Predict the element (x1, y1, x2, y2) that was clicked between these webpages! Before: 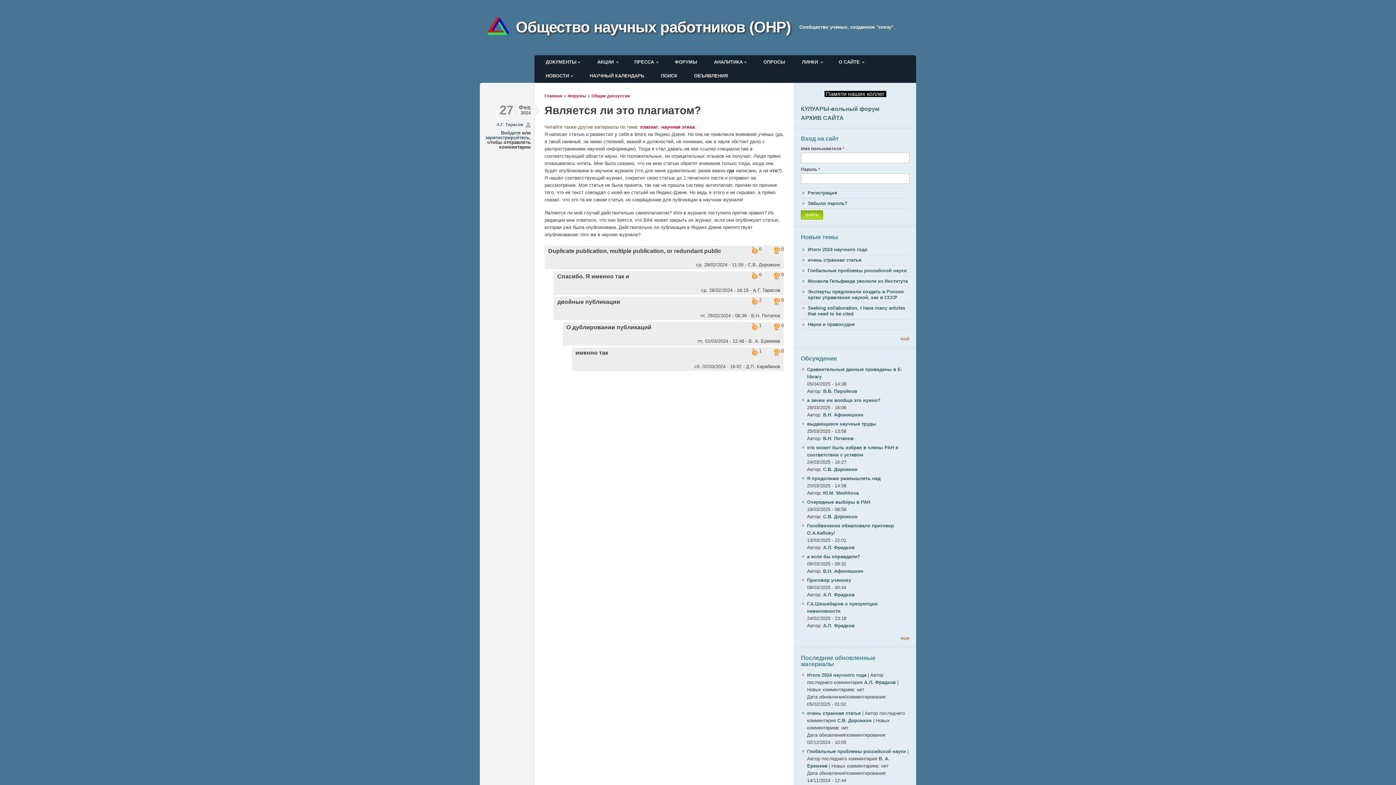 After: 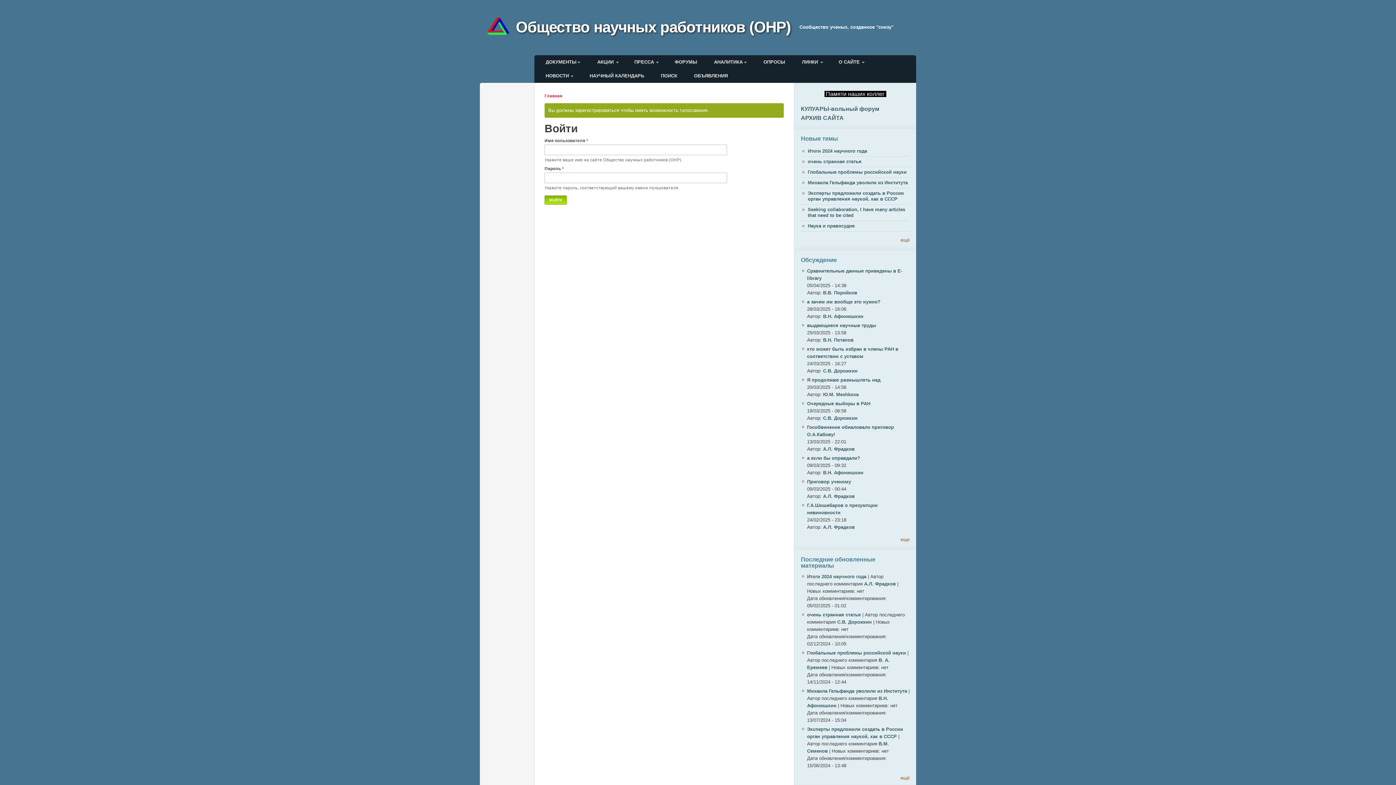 Action: bbox: (772, 245, 781, 254) label: -